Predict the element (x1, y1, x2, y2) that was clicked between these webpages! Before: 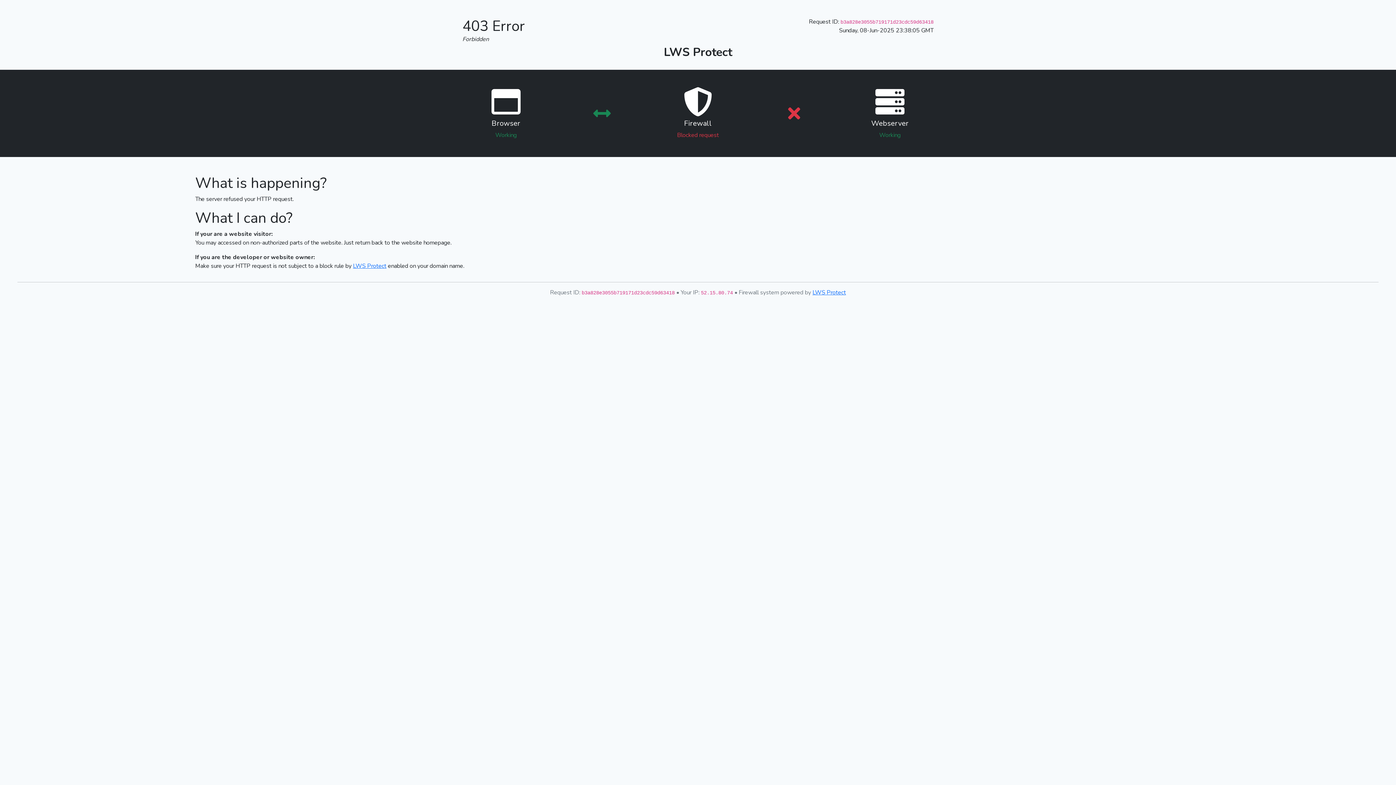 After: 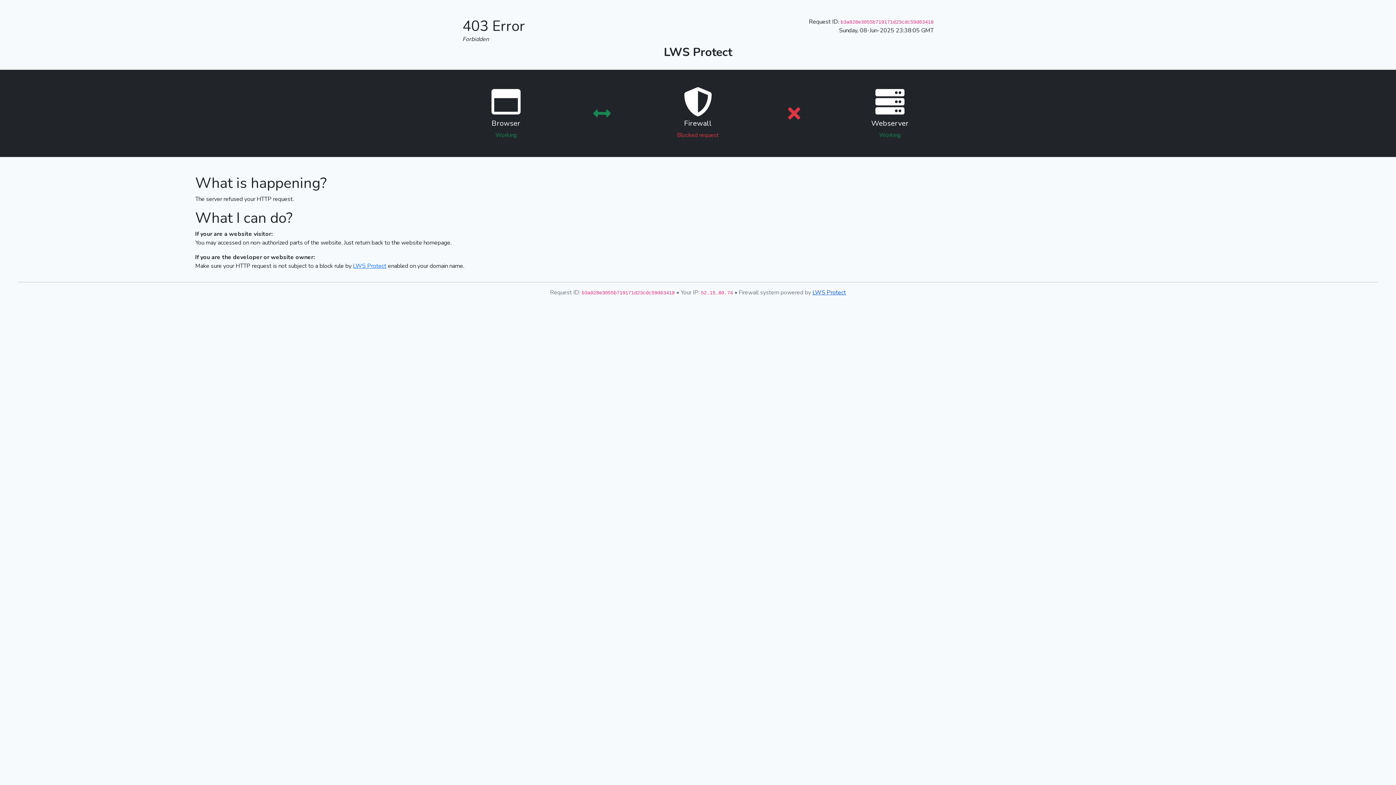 Action: label: LWS Protect bbox: (812, 288, 846, 296)